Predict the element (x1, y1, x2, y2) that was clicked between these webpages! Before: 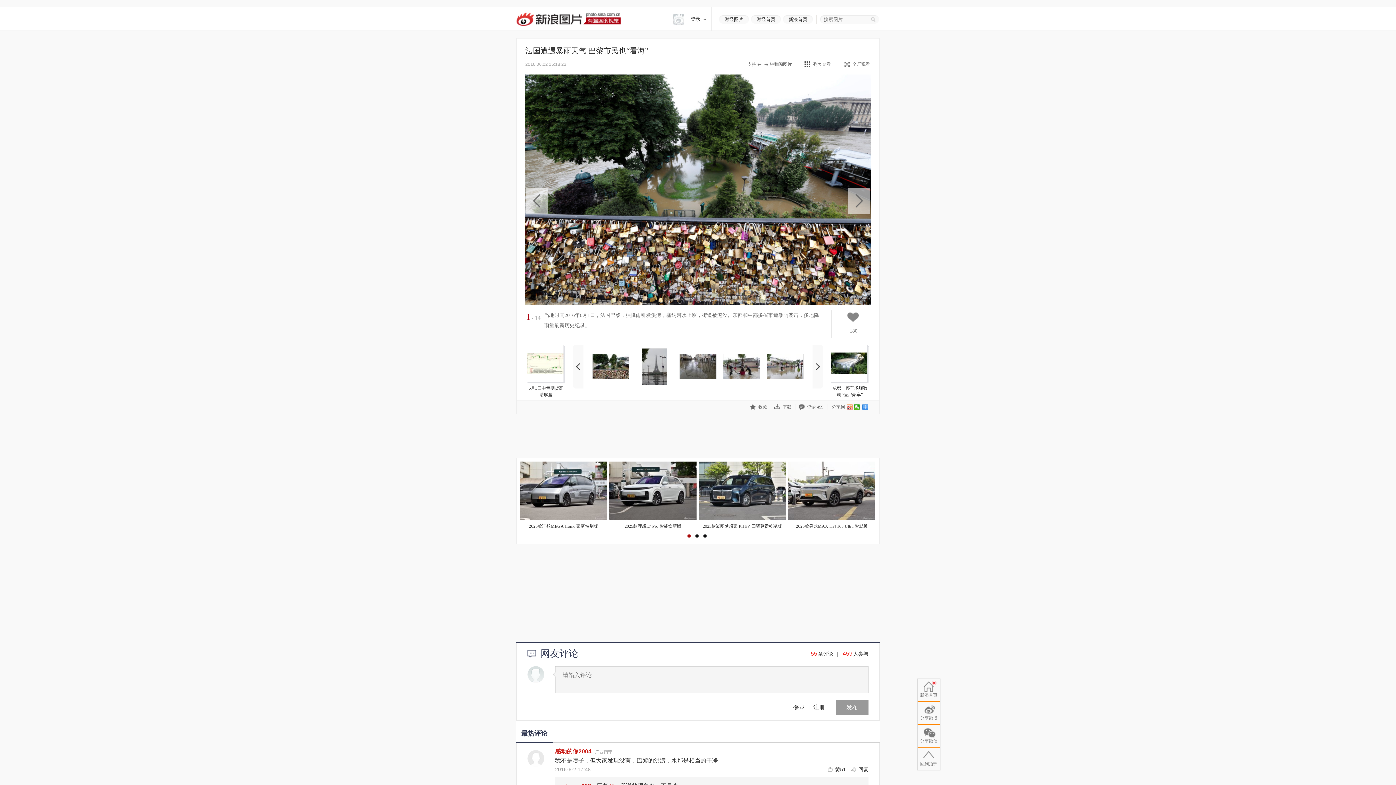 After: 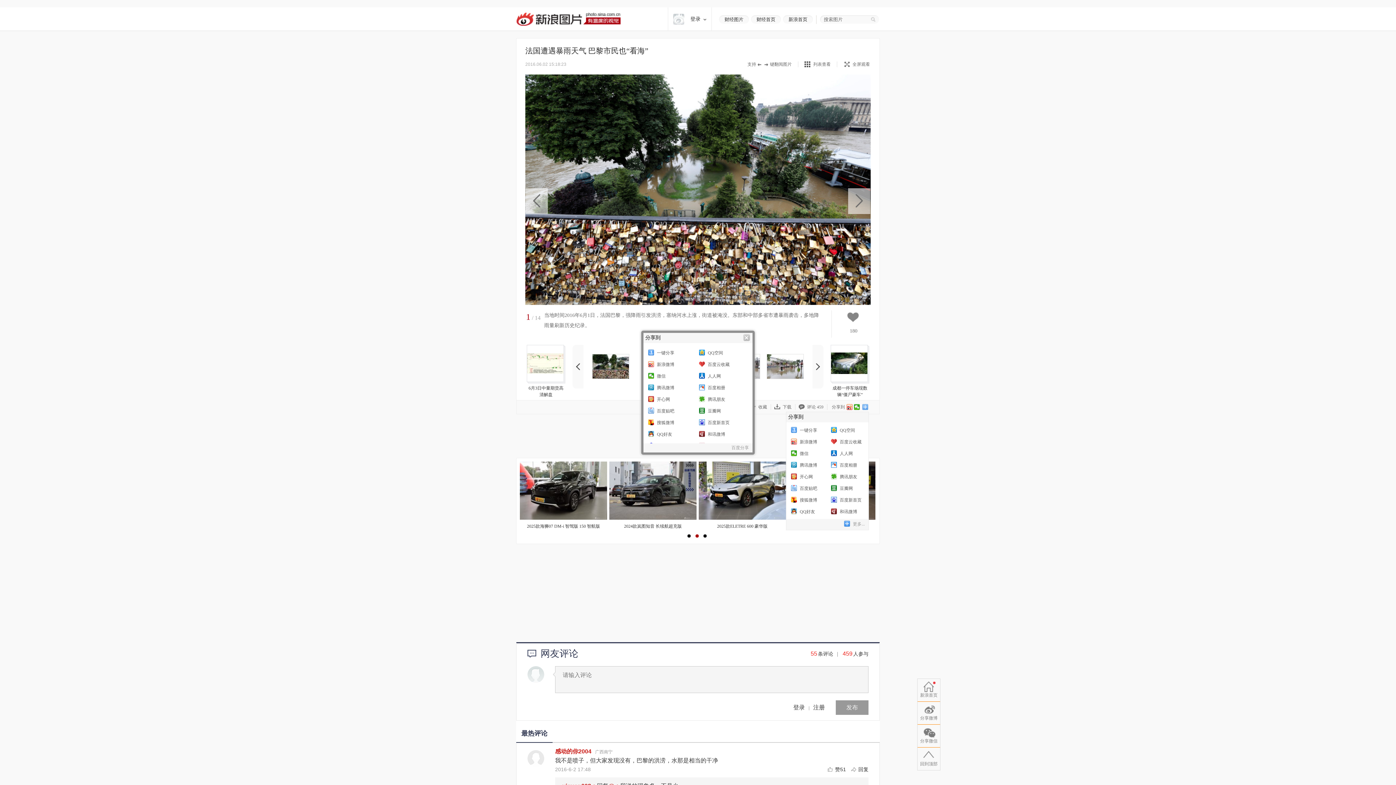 Action: bbox: (862, 404, 868, 410)